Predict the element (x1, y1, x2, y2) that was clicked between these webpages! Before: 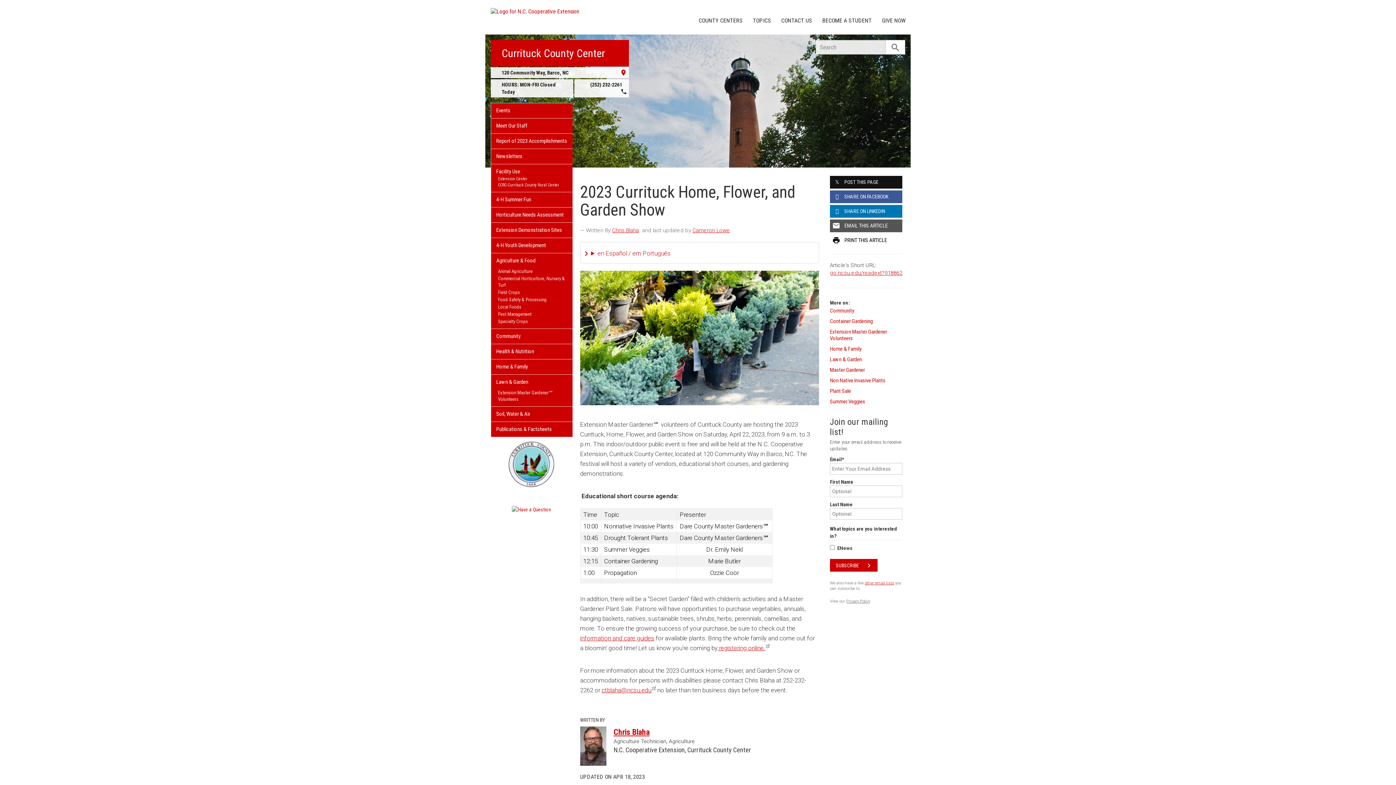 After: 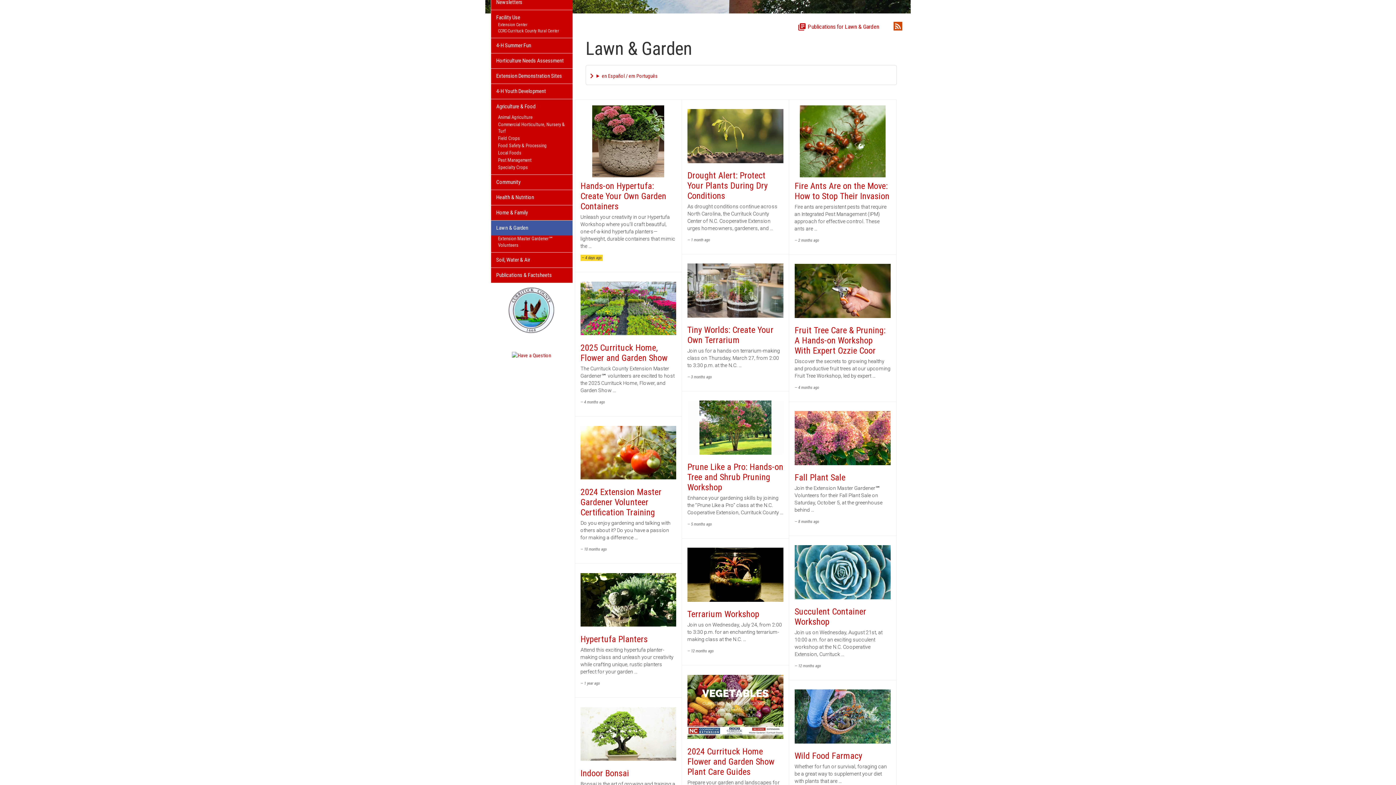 Action: label: Lawn & Garden bbox: (491, 374, 572, 389)